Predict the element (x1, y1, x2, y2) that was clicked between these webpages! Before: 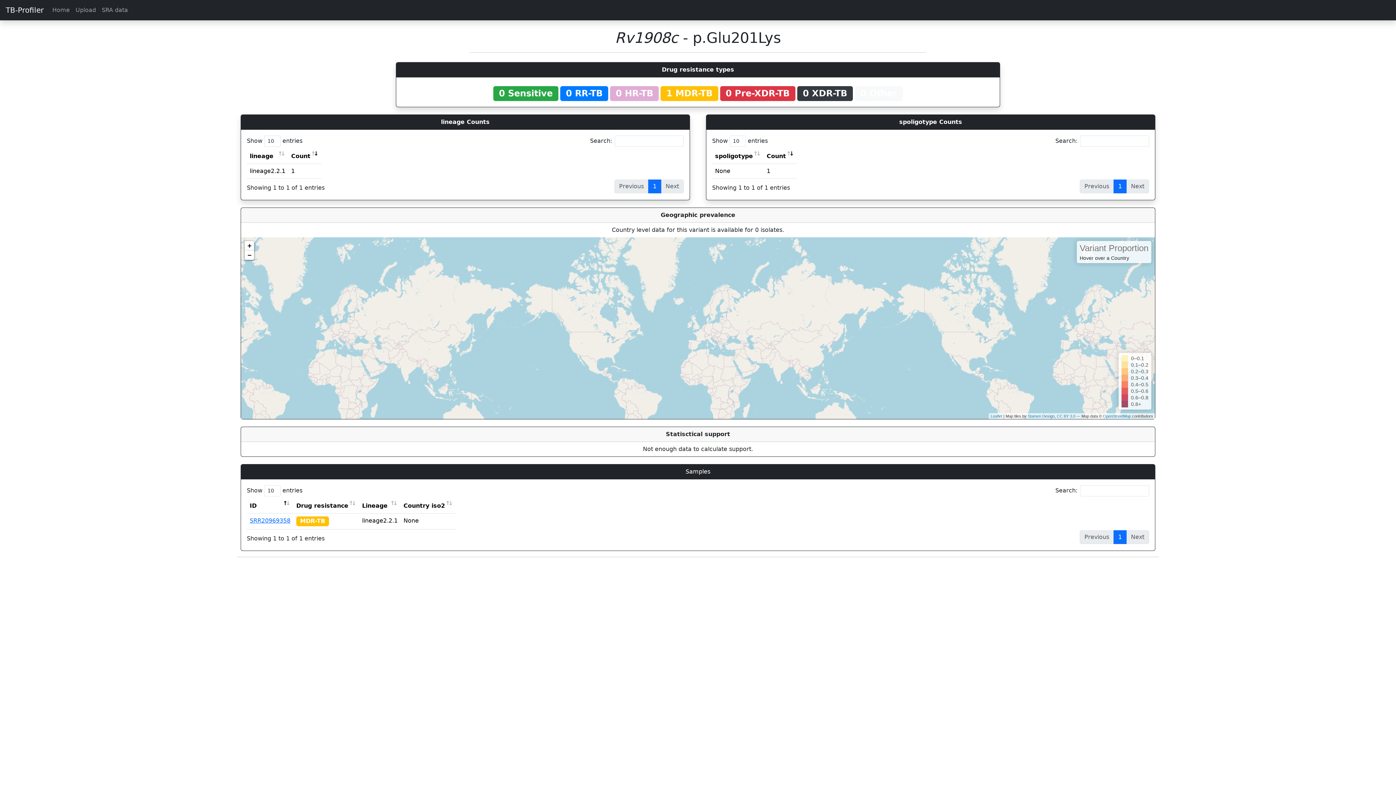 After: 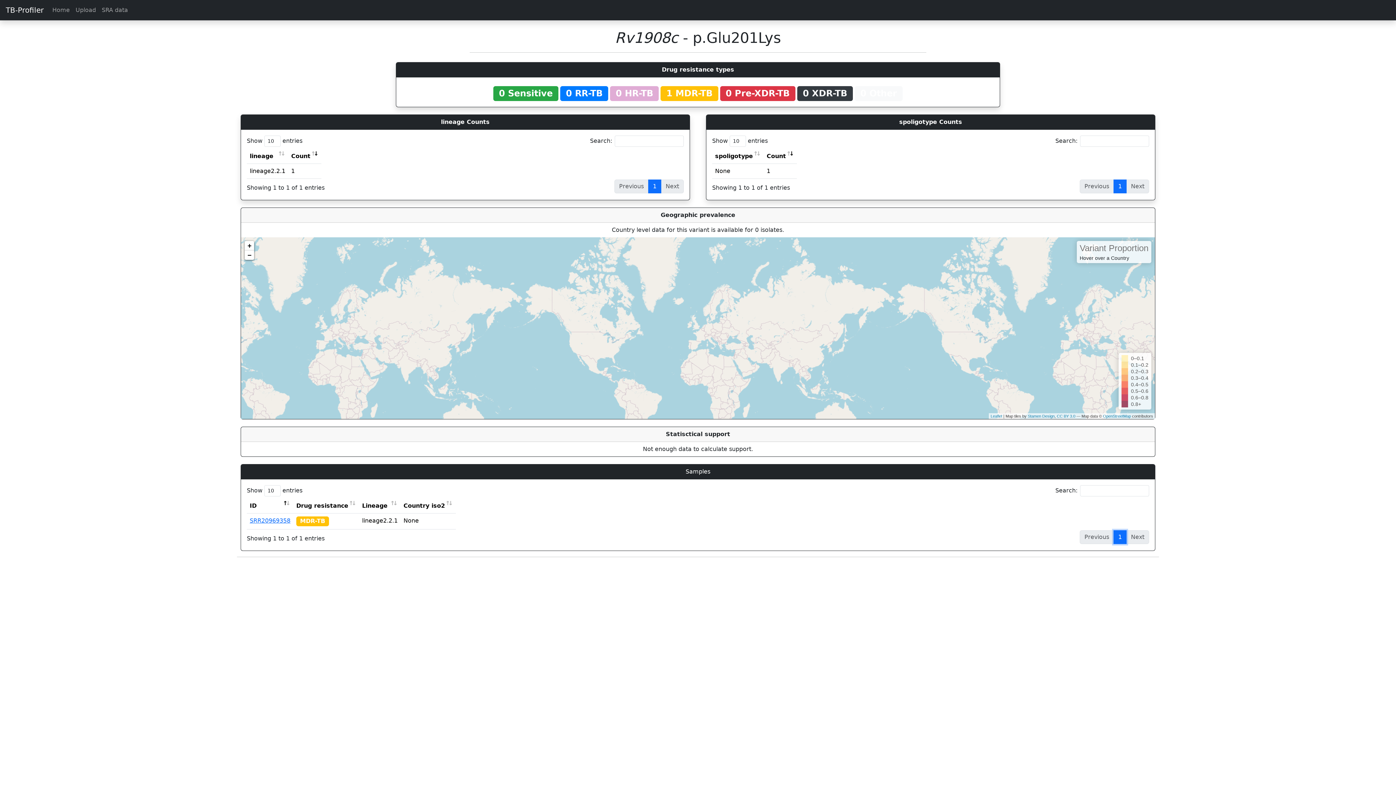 Action: bbox: (1113, 530, 1126, 544) label: 1